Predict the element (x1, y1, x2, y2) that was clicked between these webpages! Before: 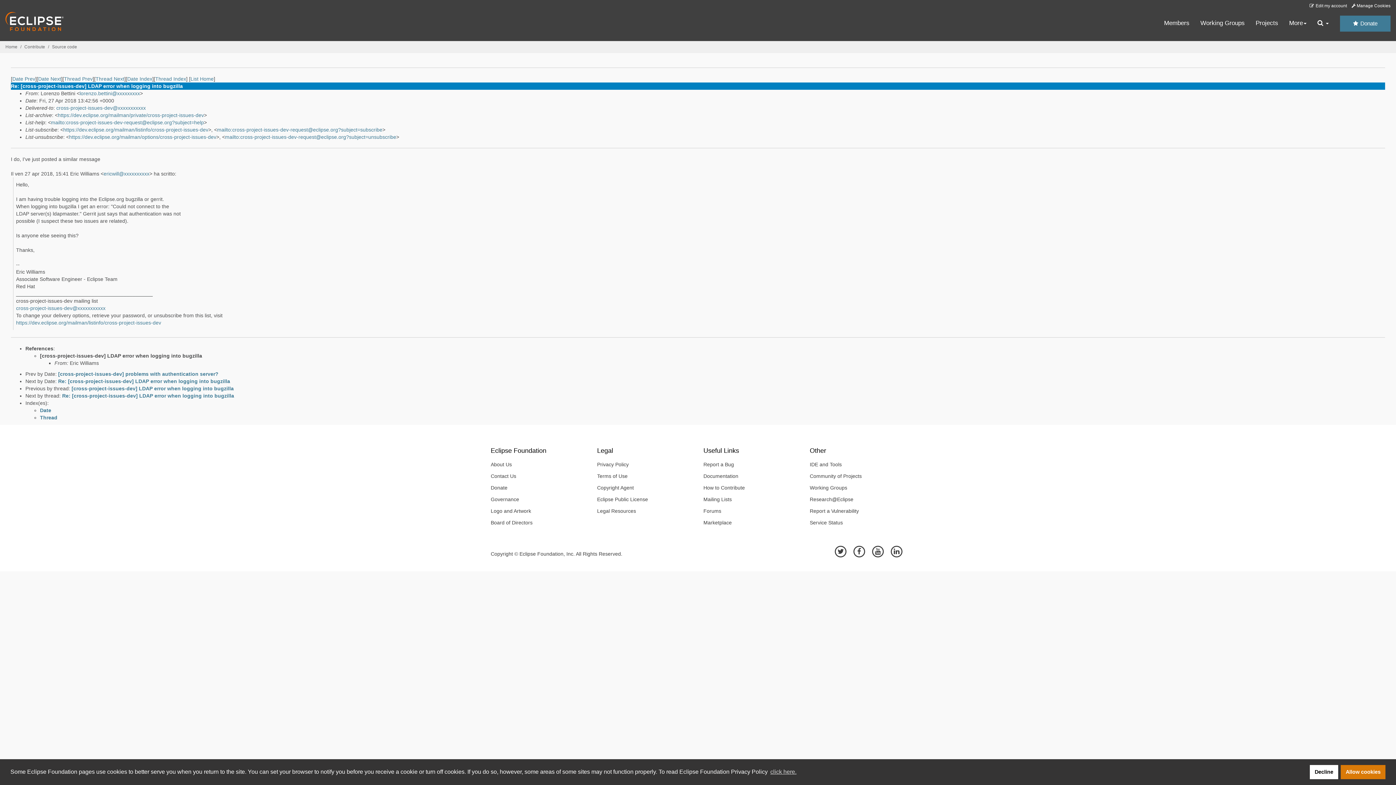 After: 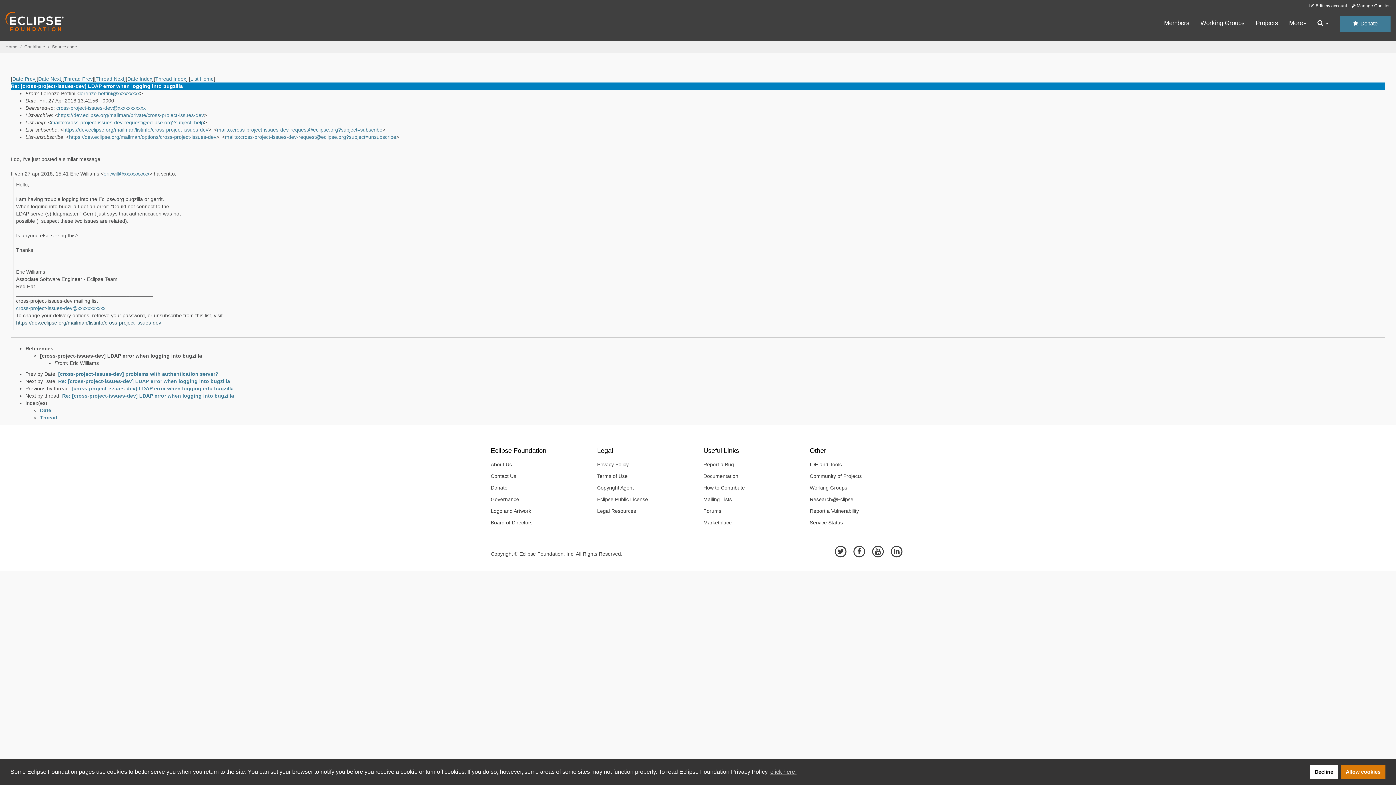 Action: label: https://dev.eclipse.org/mailman/listinfo/cross-project-issues-dev bbox: (16, 320, 161, 325)